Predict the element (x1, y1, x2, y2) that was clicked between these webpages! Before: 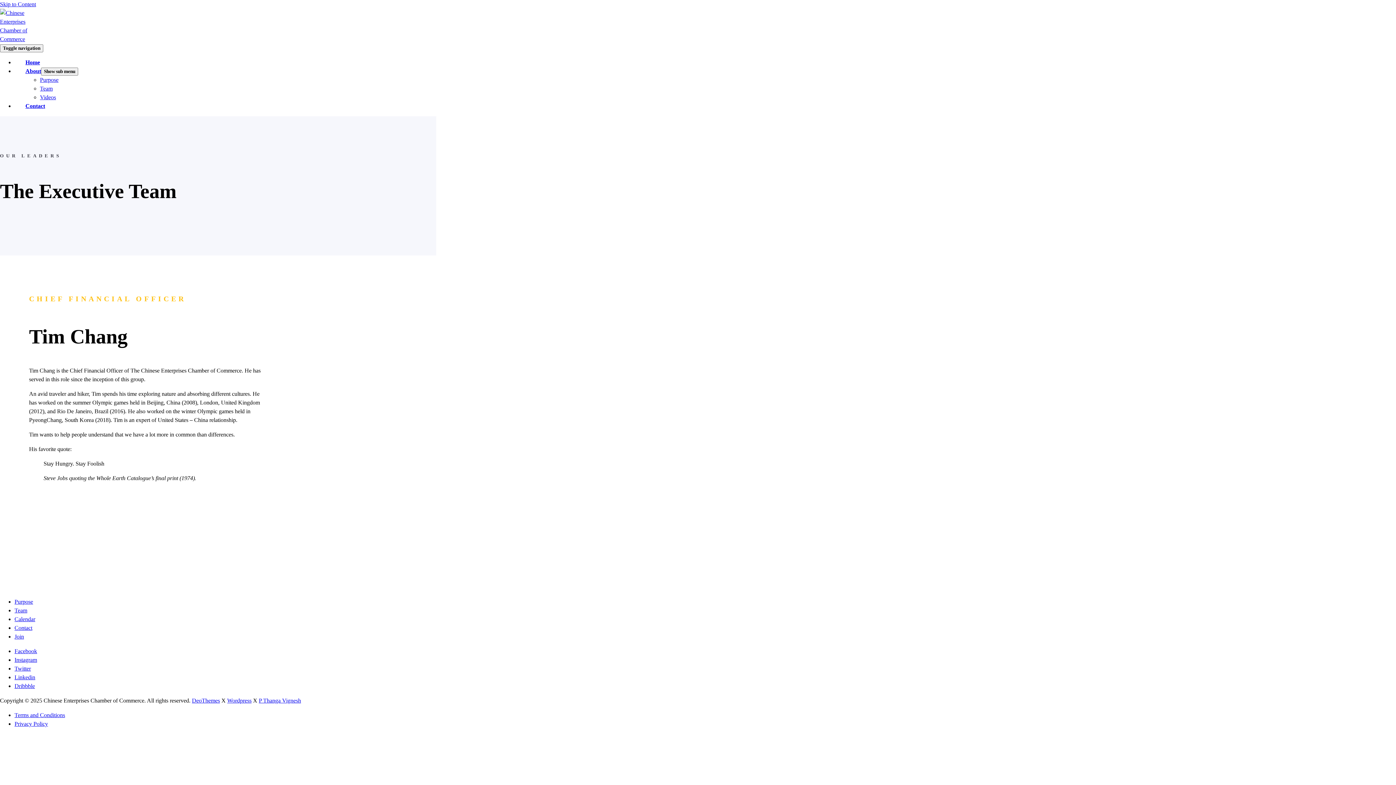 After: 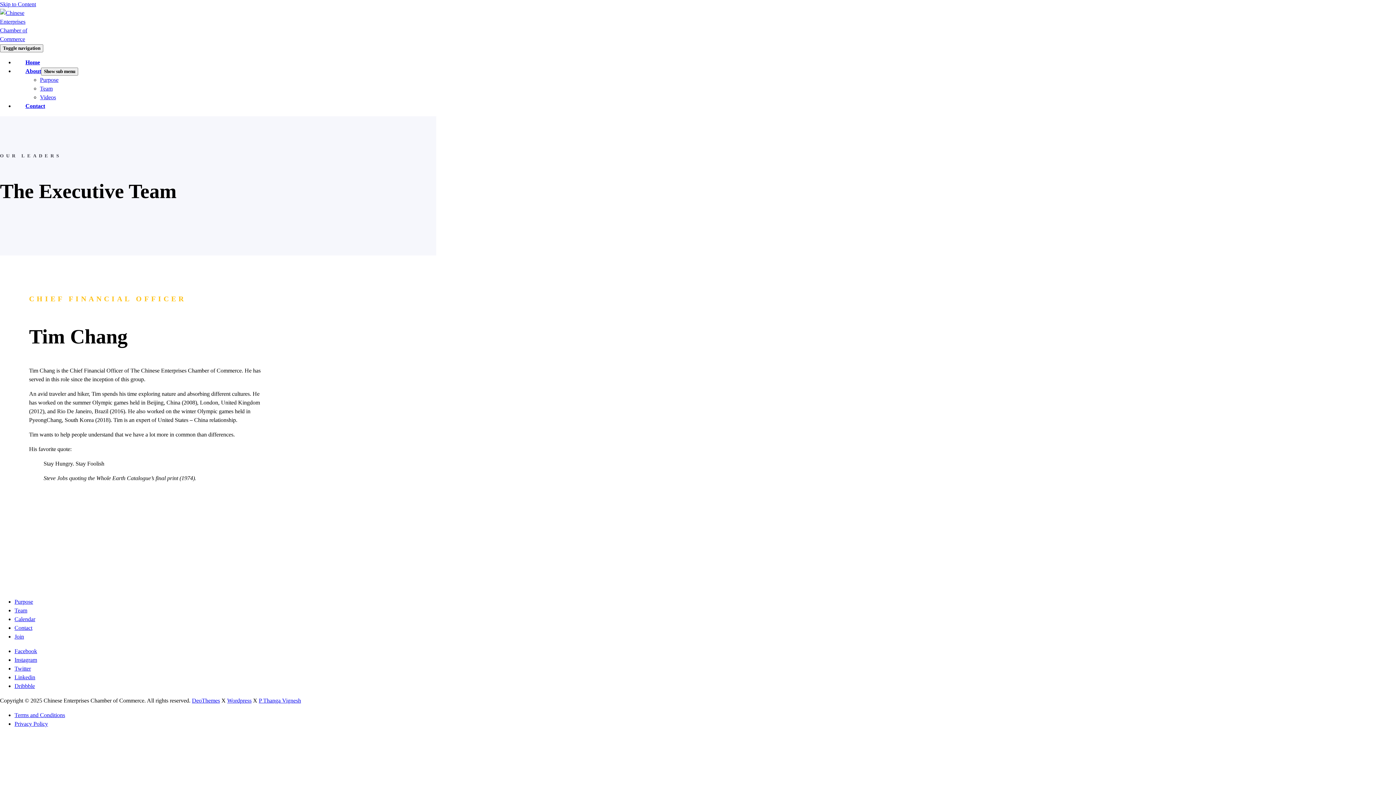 Action: bbox: (14, 657, 37, 663) label: Instagram